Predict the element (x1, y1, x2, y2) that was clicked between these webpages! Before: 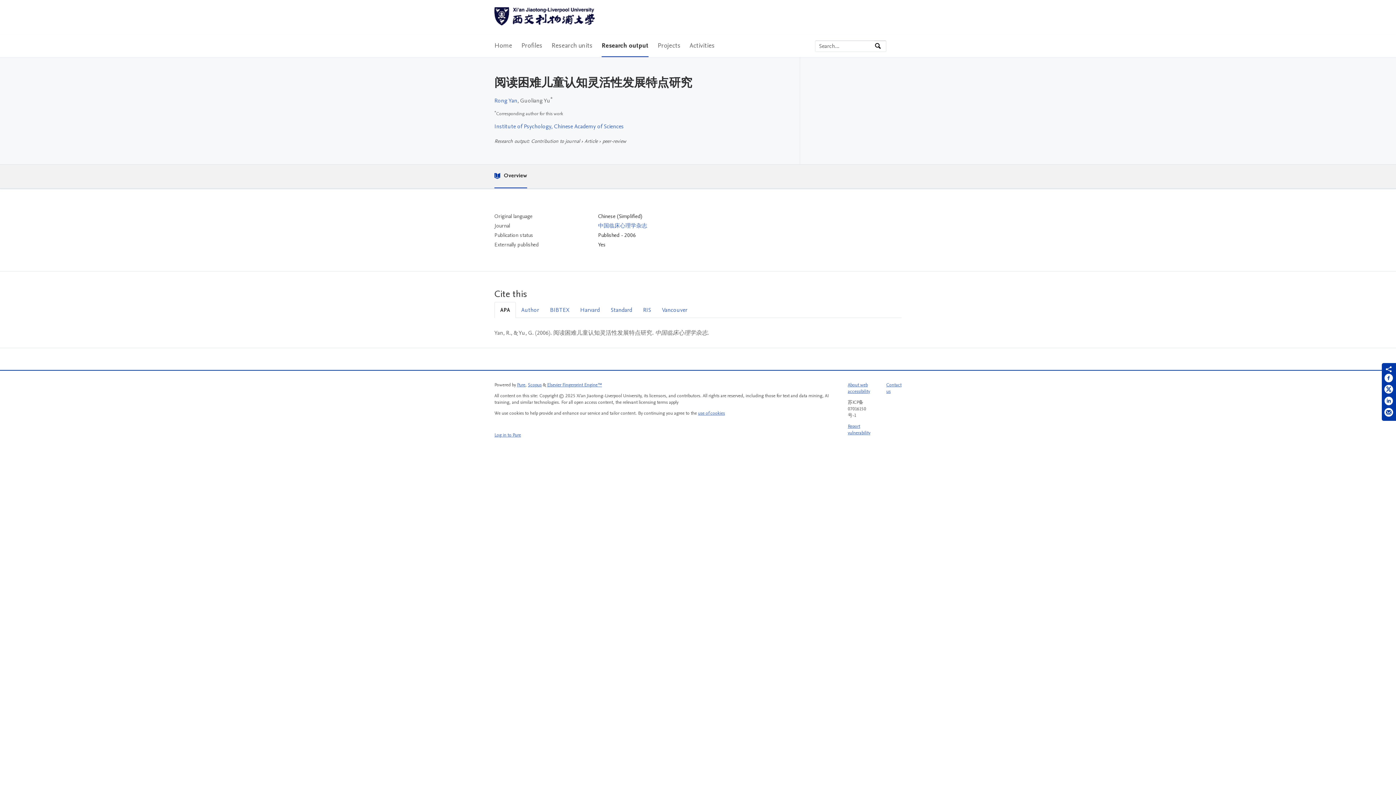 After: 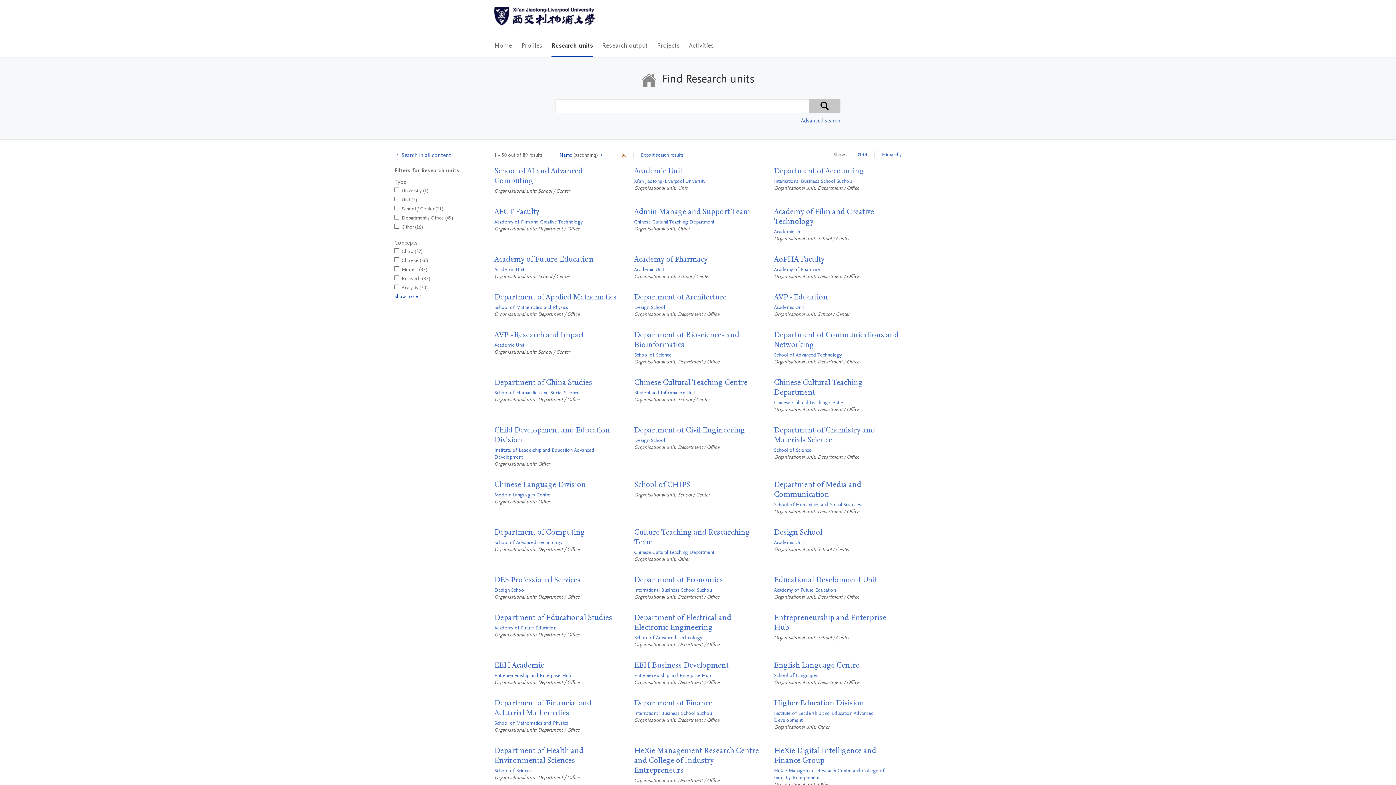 Action: label: Research units bbox: (551, 34, 592, 57)